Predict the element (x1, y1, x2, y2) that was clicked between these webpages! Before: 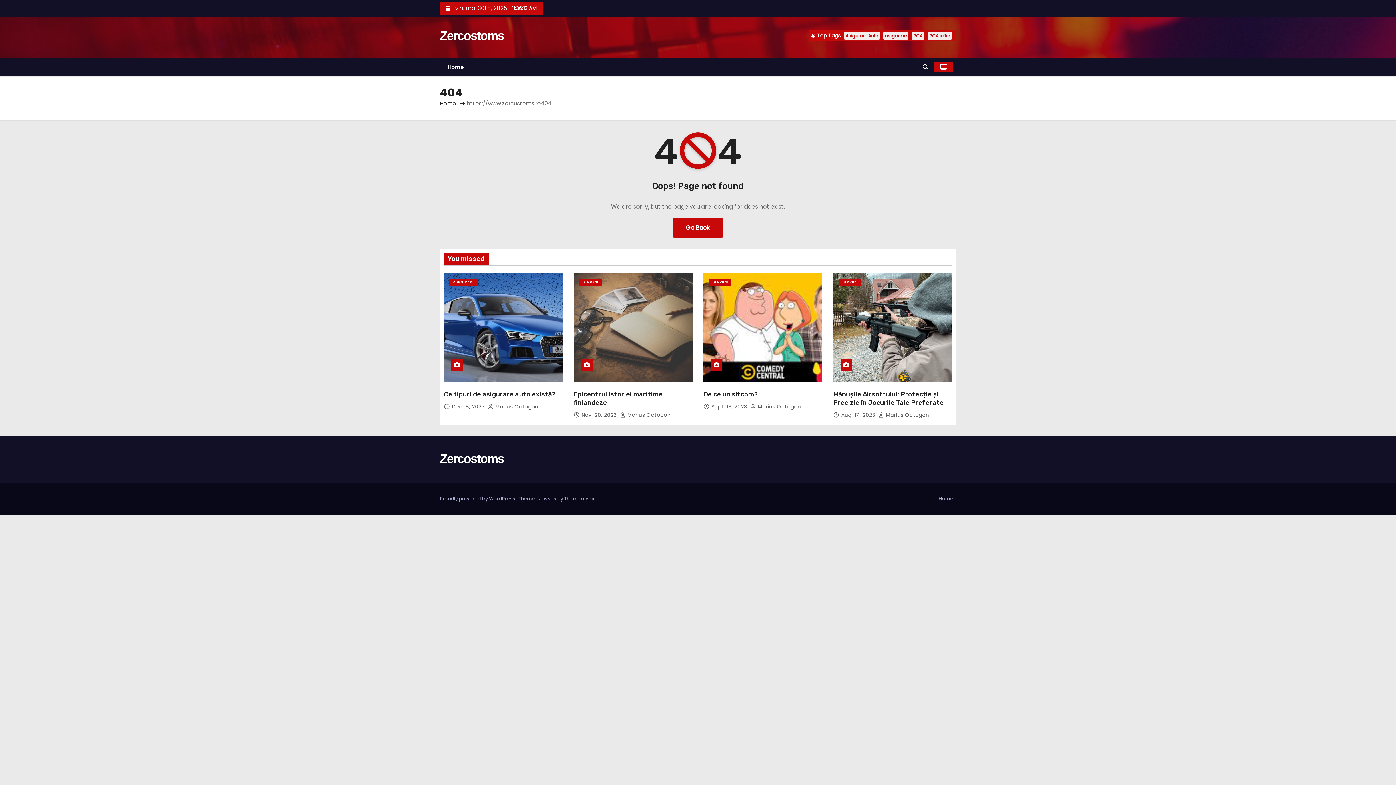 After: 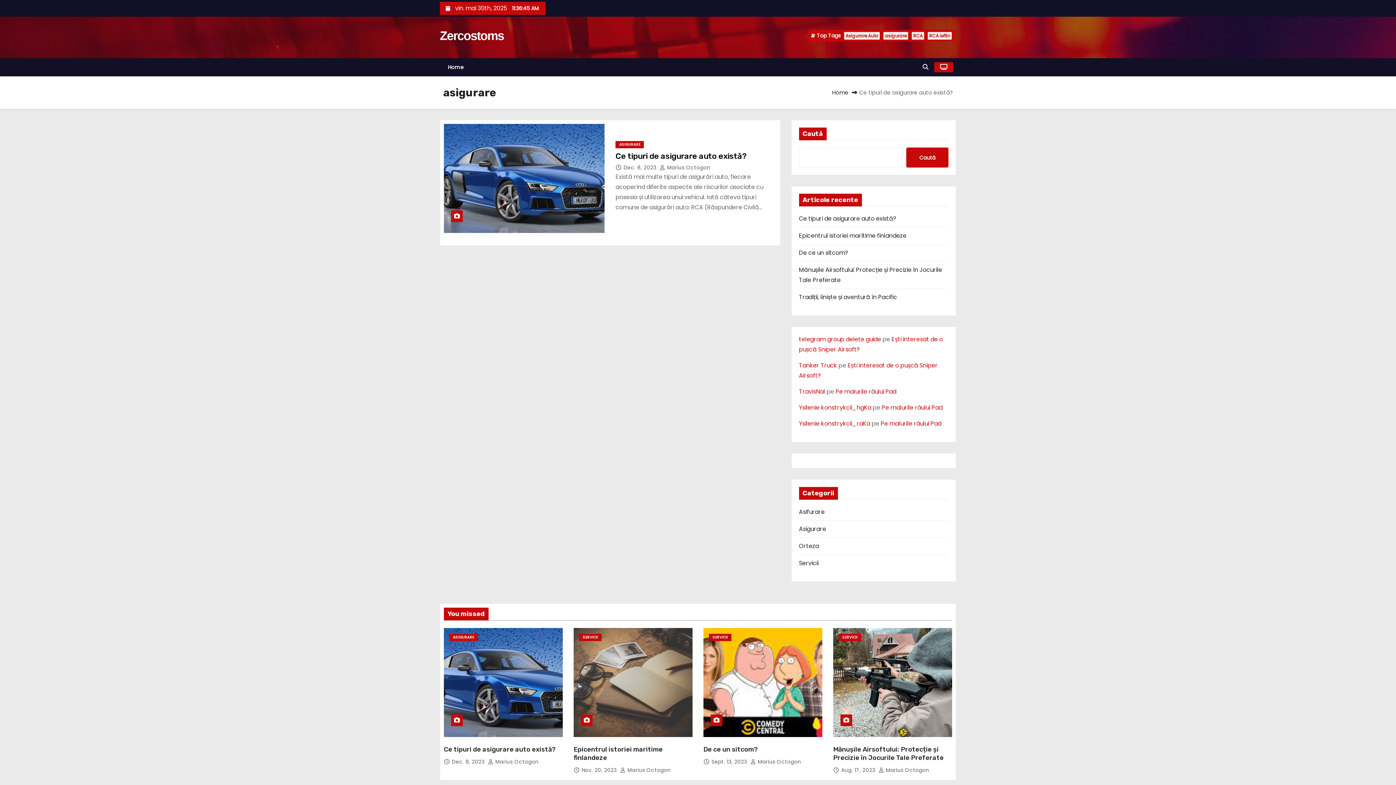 Action: bbox: (883, 32, 908, 39) label: asigurare